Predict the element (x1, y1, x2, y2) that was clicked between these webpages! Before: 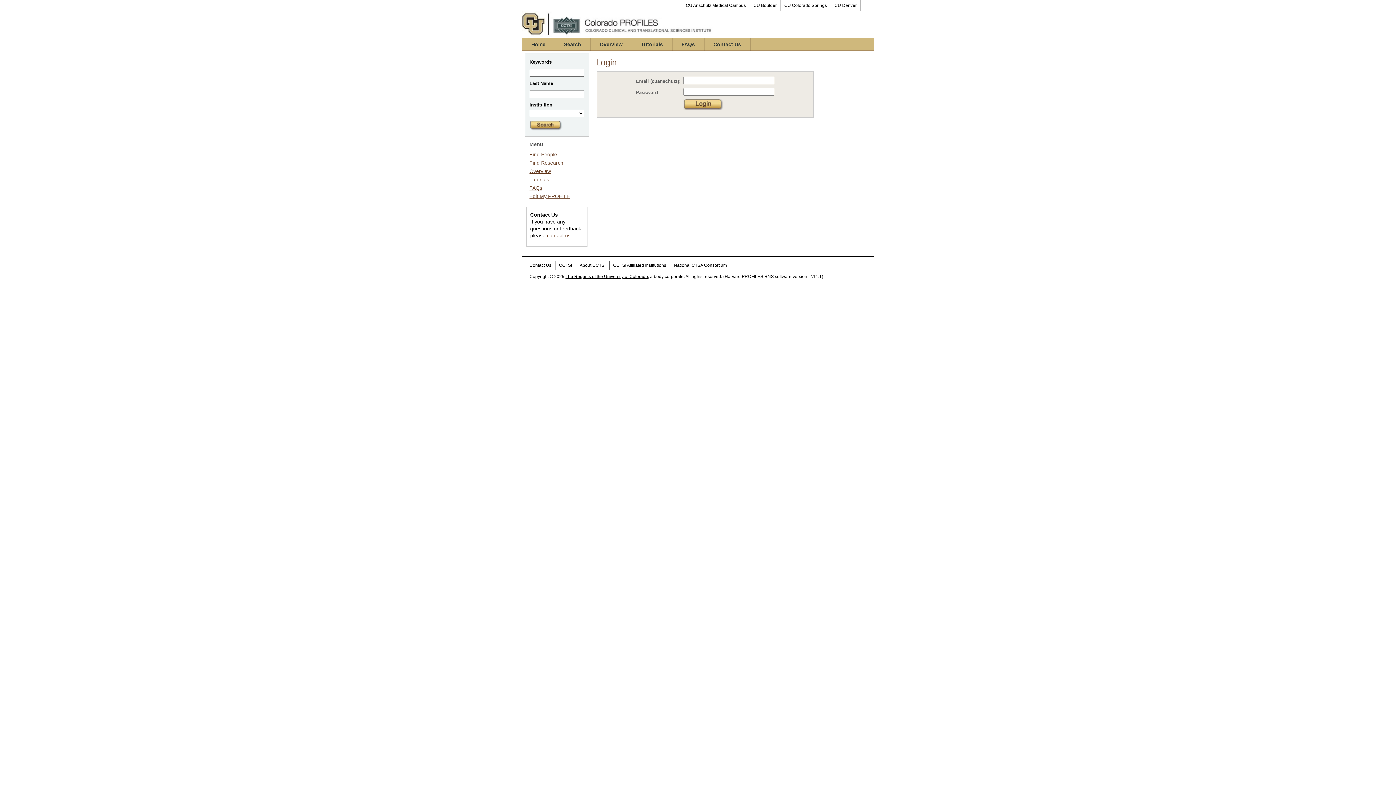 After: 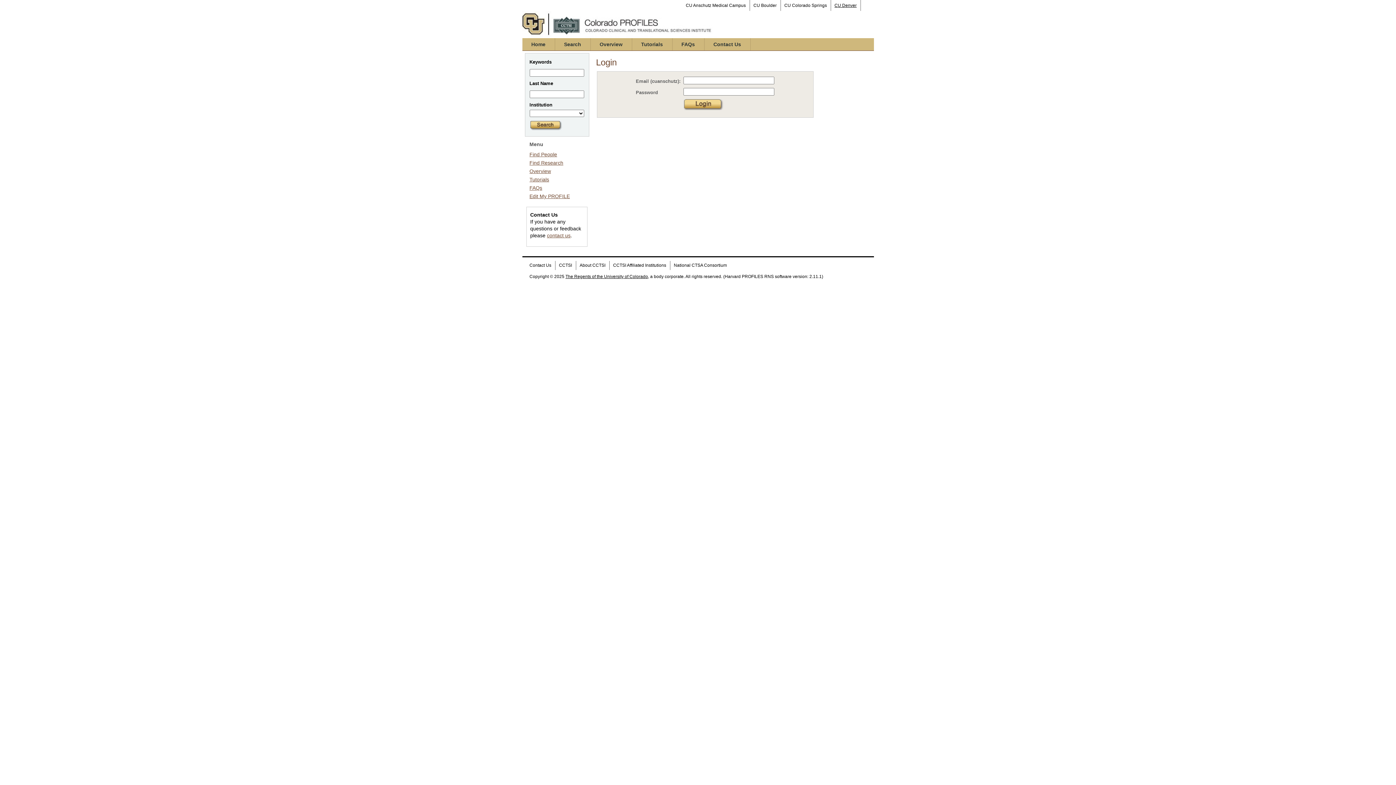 Action: bbox: (831, 0, 860, 10) label: CU Denver